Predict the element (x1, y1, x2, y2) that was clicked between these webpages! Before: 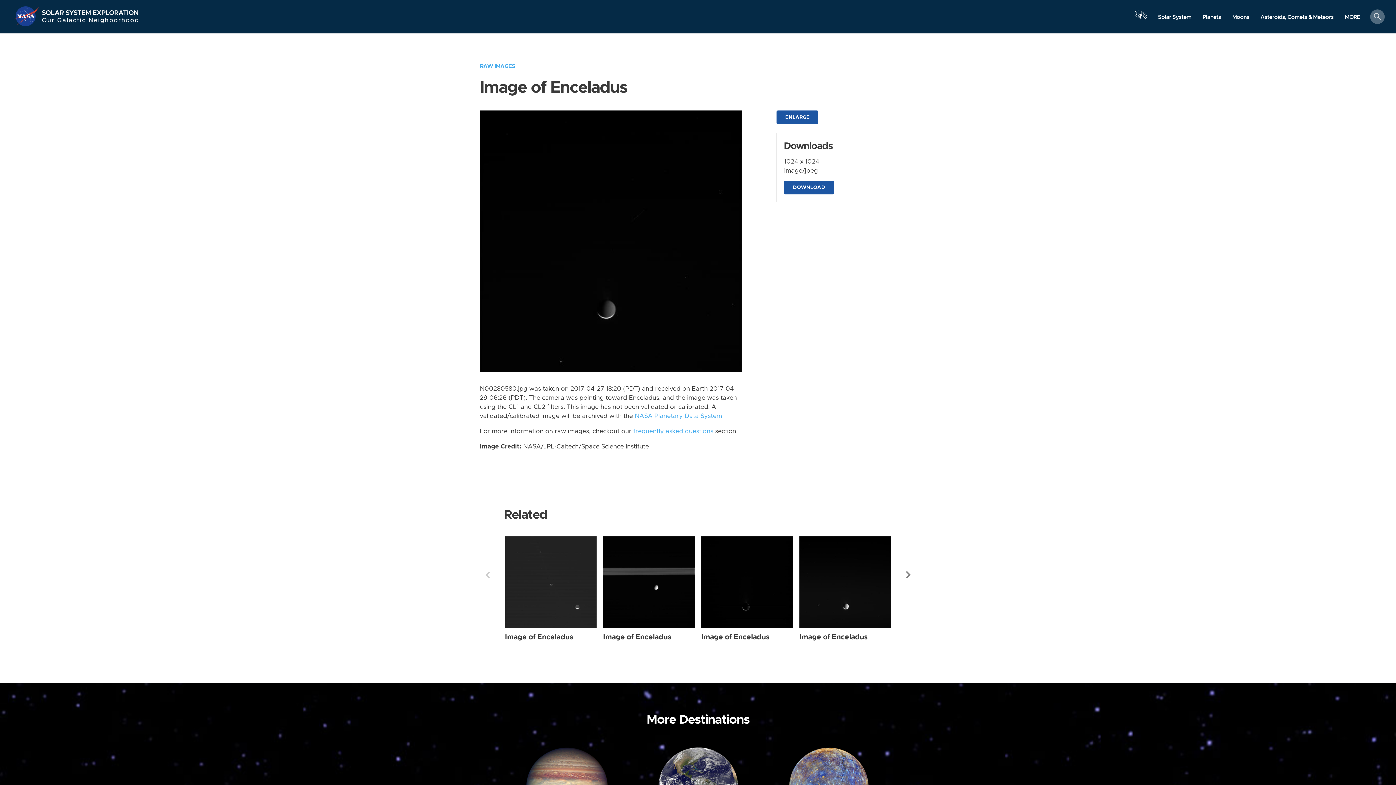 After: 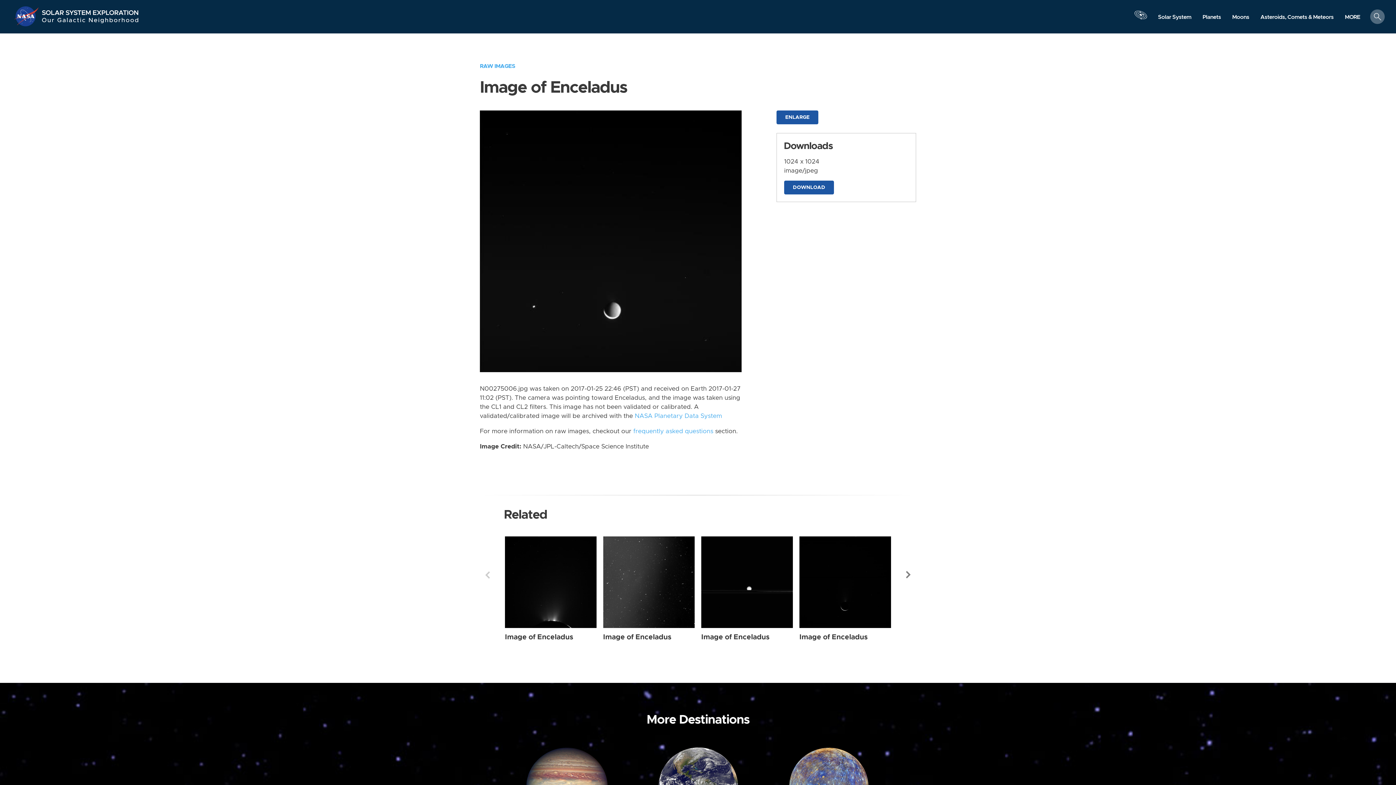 Action: label: Enceladus from Narrow Angle taken on Wednesday, Jan 25 2017 bbox: (799, 536, 891, 628)